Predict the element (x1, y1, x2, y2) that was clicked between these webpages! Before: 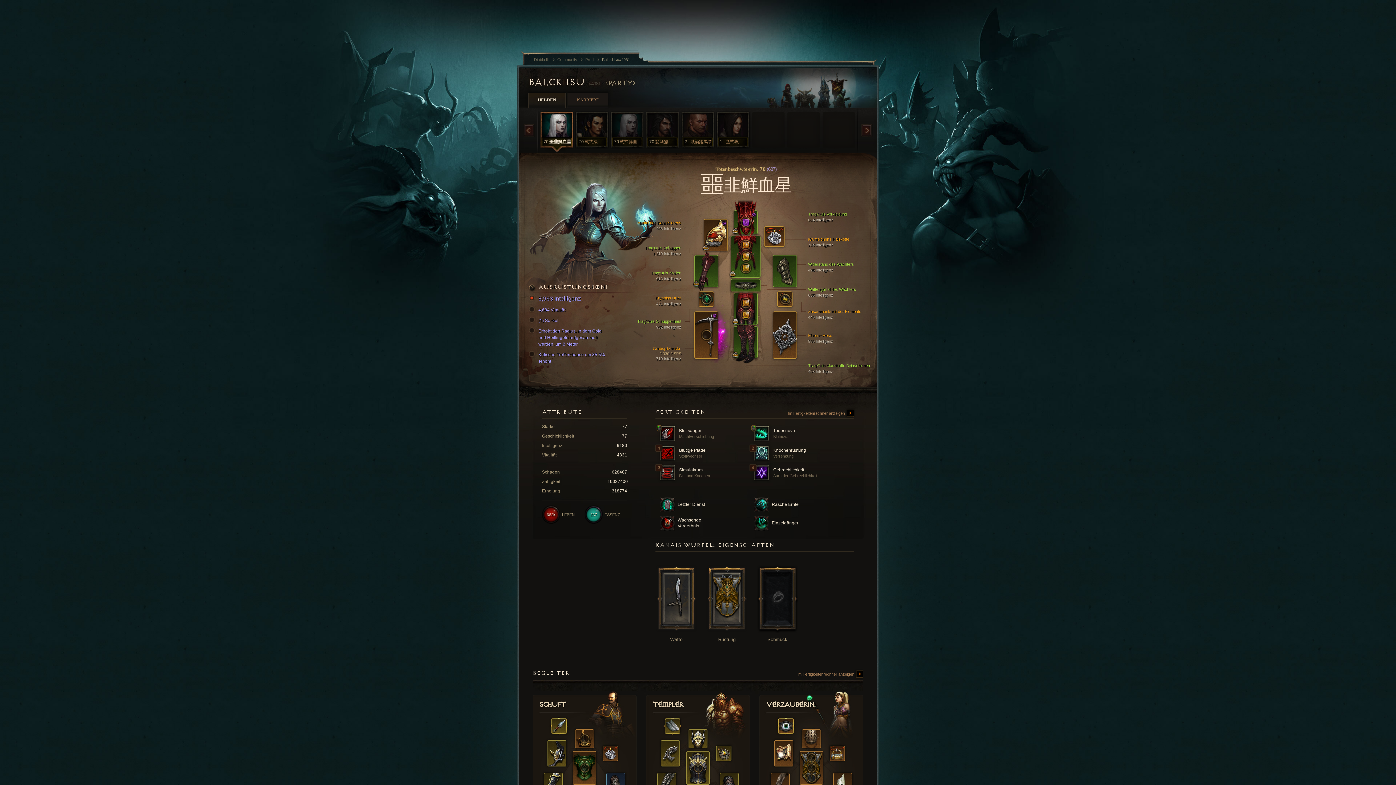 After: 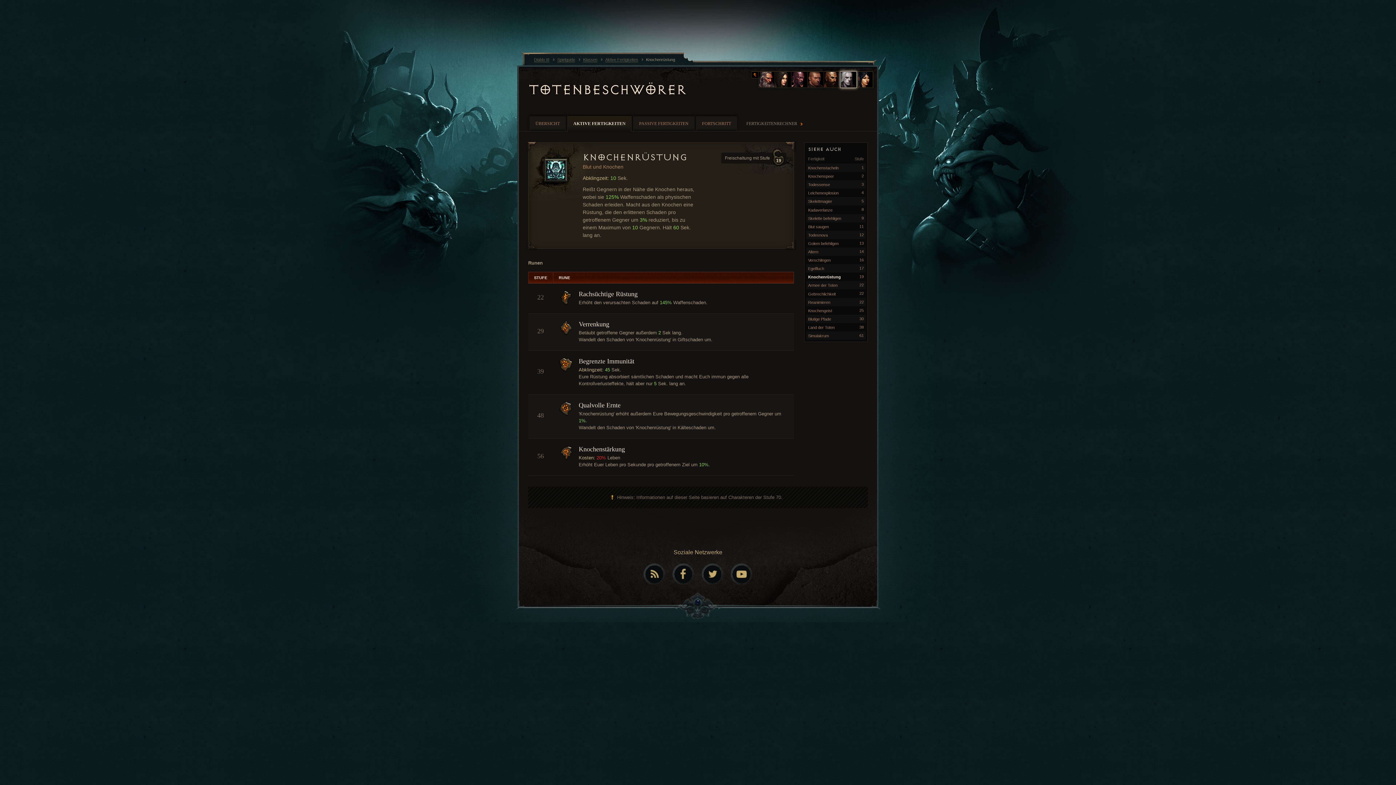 Action: bbox: (754, 445, 844, 461) label:  Knochenrüstung
Verrenkung